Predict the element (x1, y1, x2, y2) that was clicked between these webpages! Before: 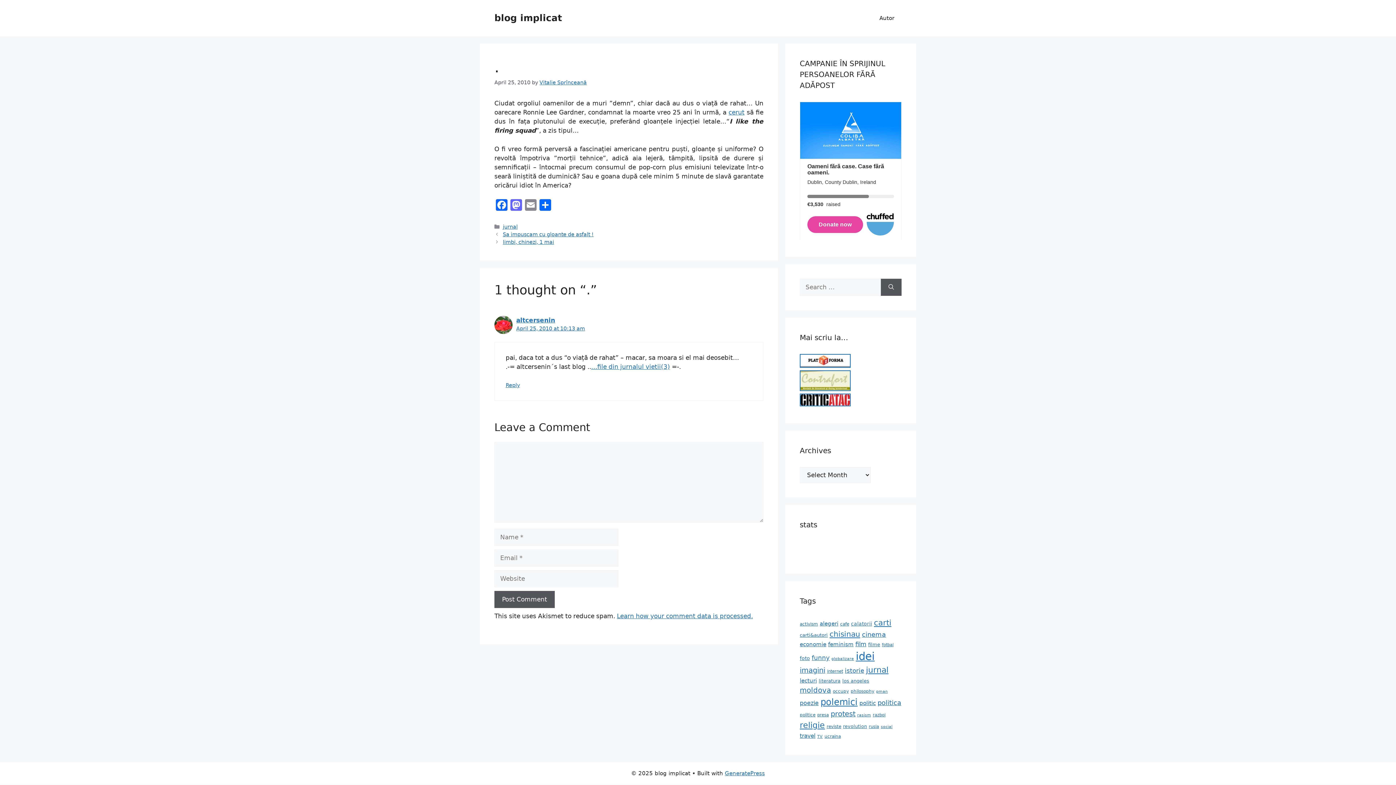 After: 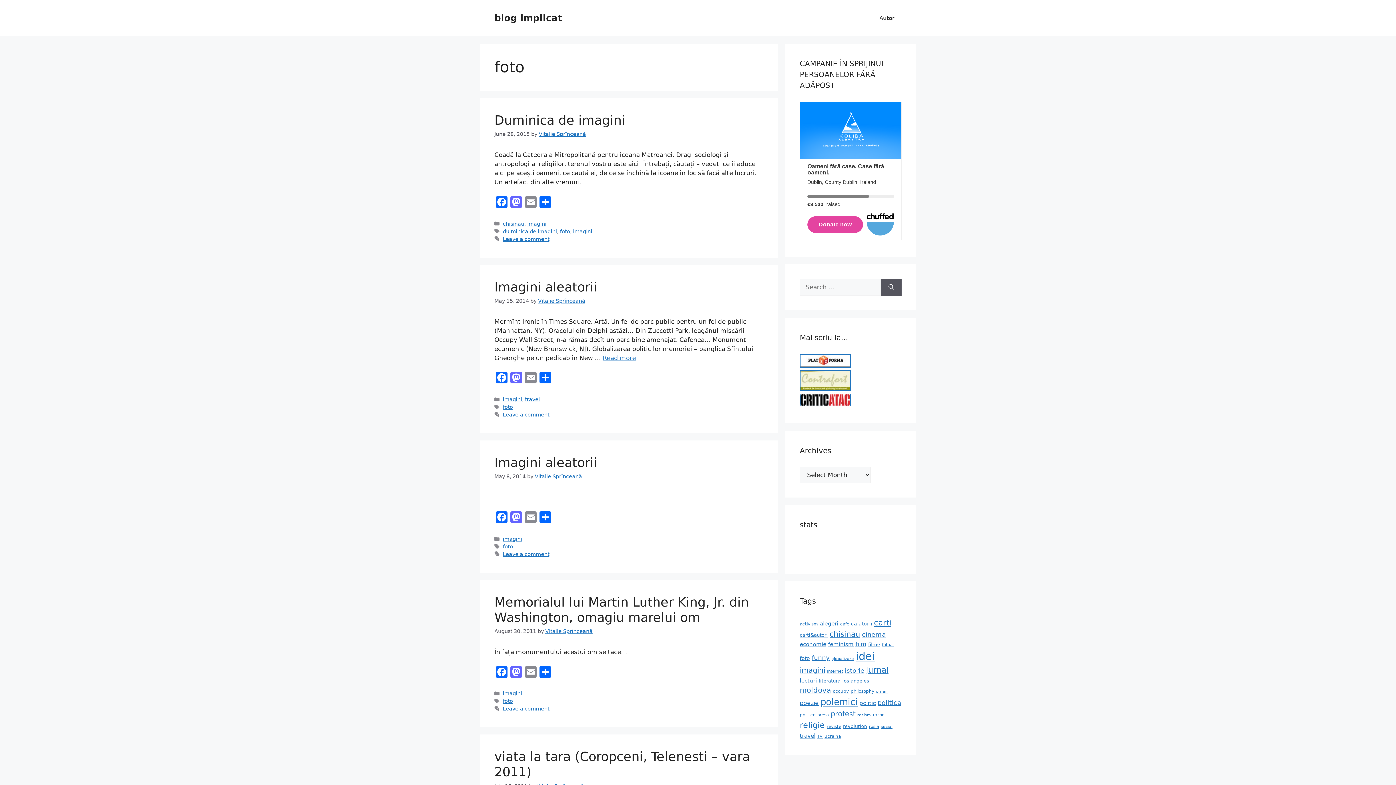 Action: bbox: (800, 655, 810, 661) label: foto (11 items)